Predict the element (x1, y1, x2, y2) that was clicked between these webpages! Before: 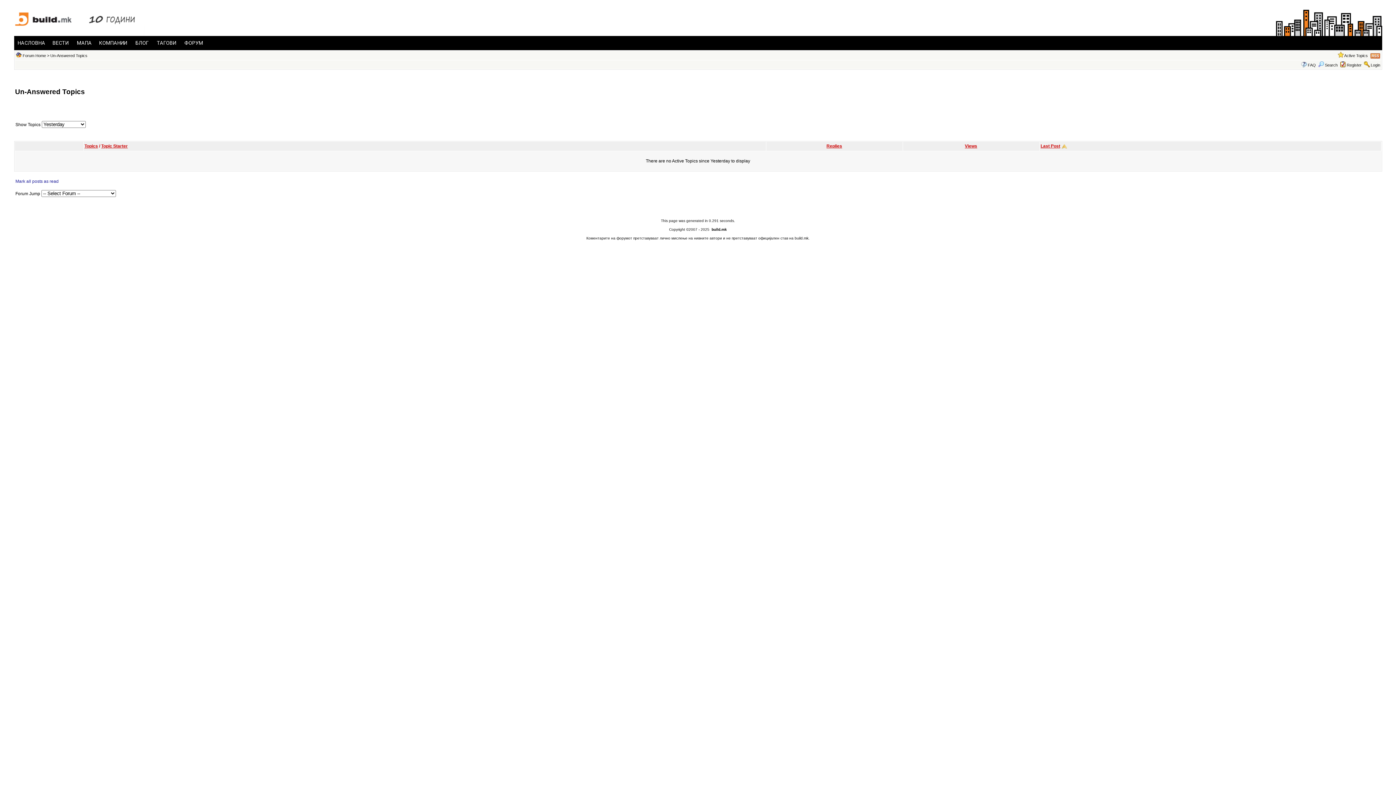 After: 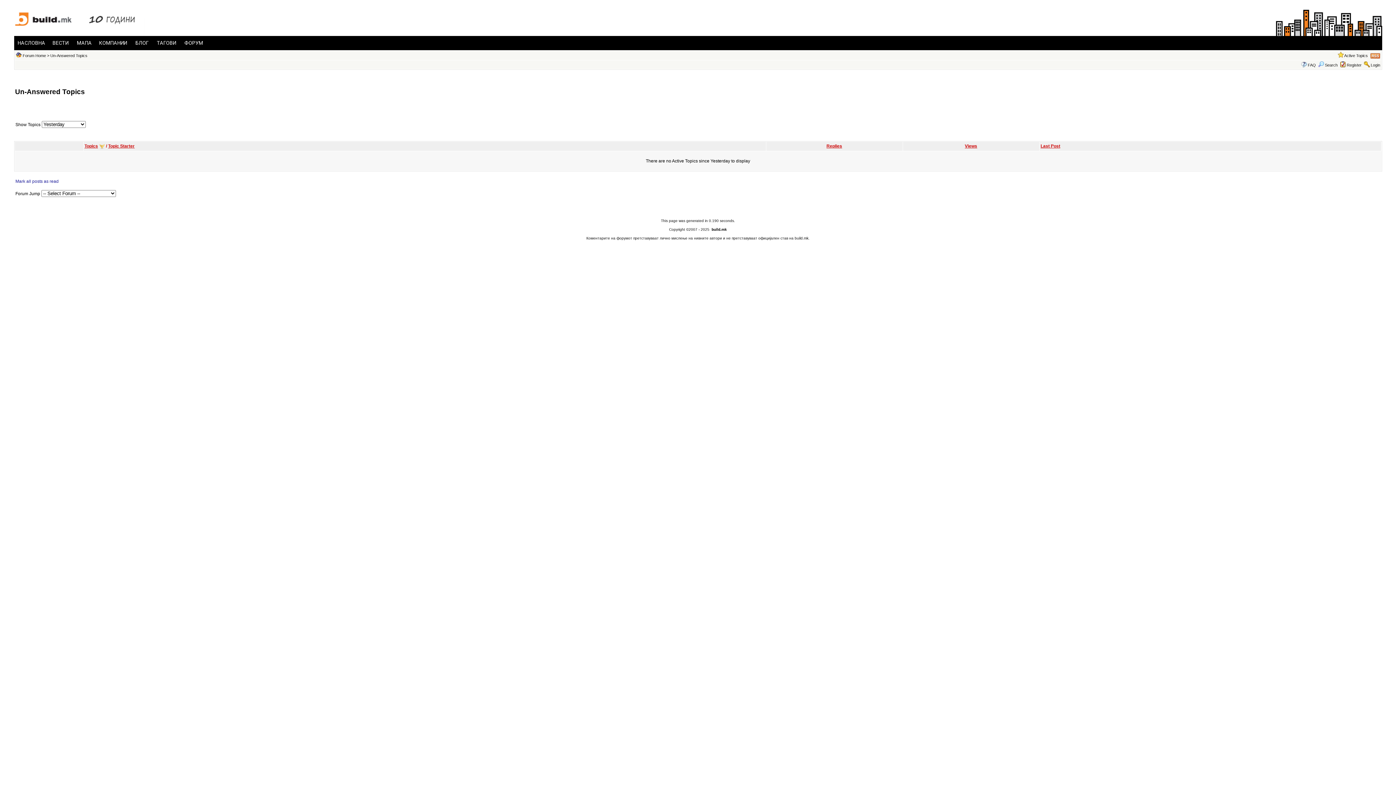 Action: bbox: (84, 143, 98, 148) label: Topics